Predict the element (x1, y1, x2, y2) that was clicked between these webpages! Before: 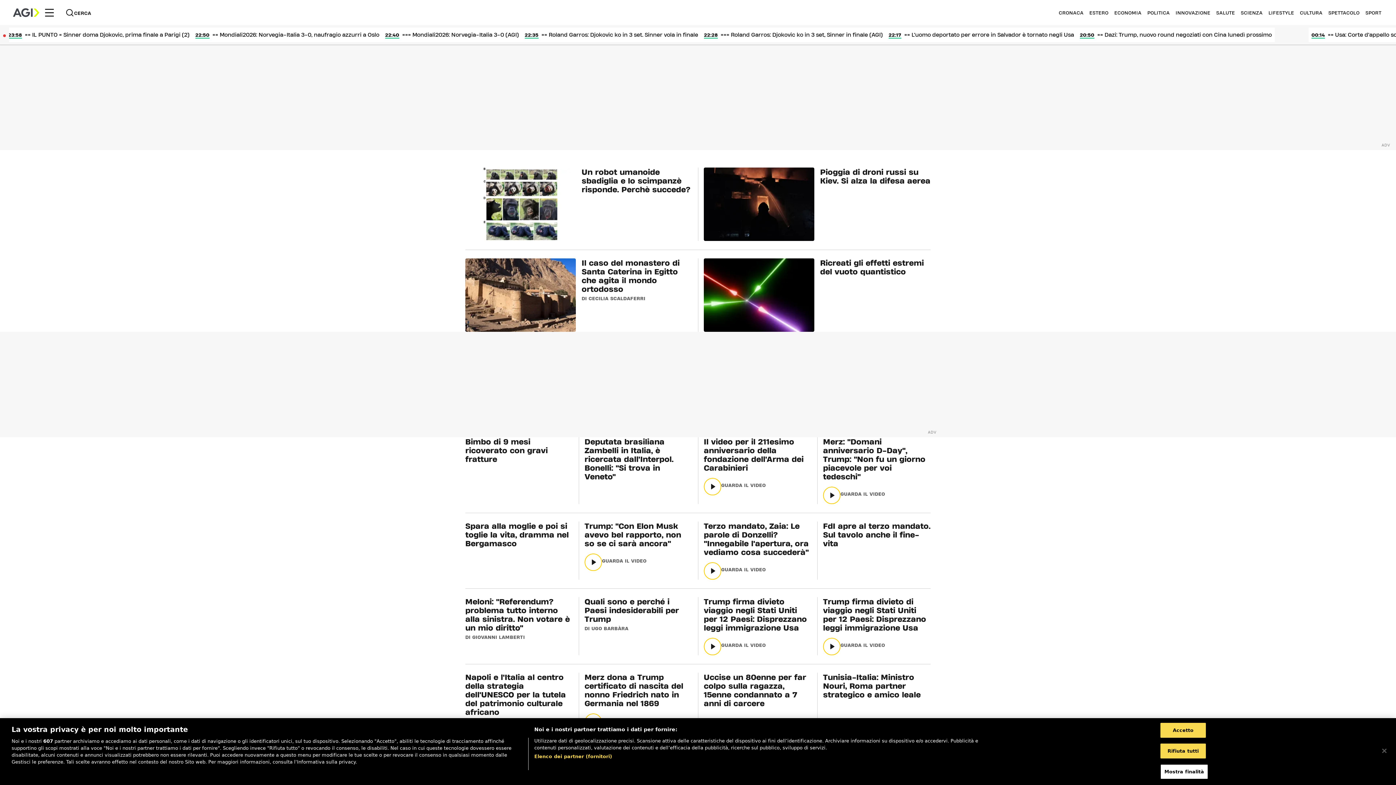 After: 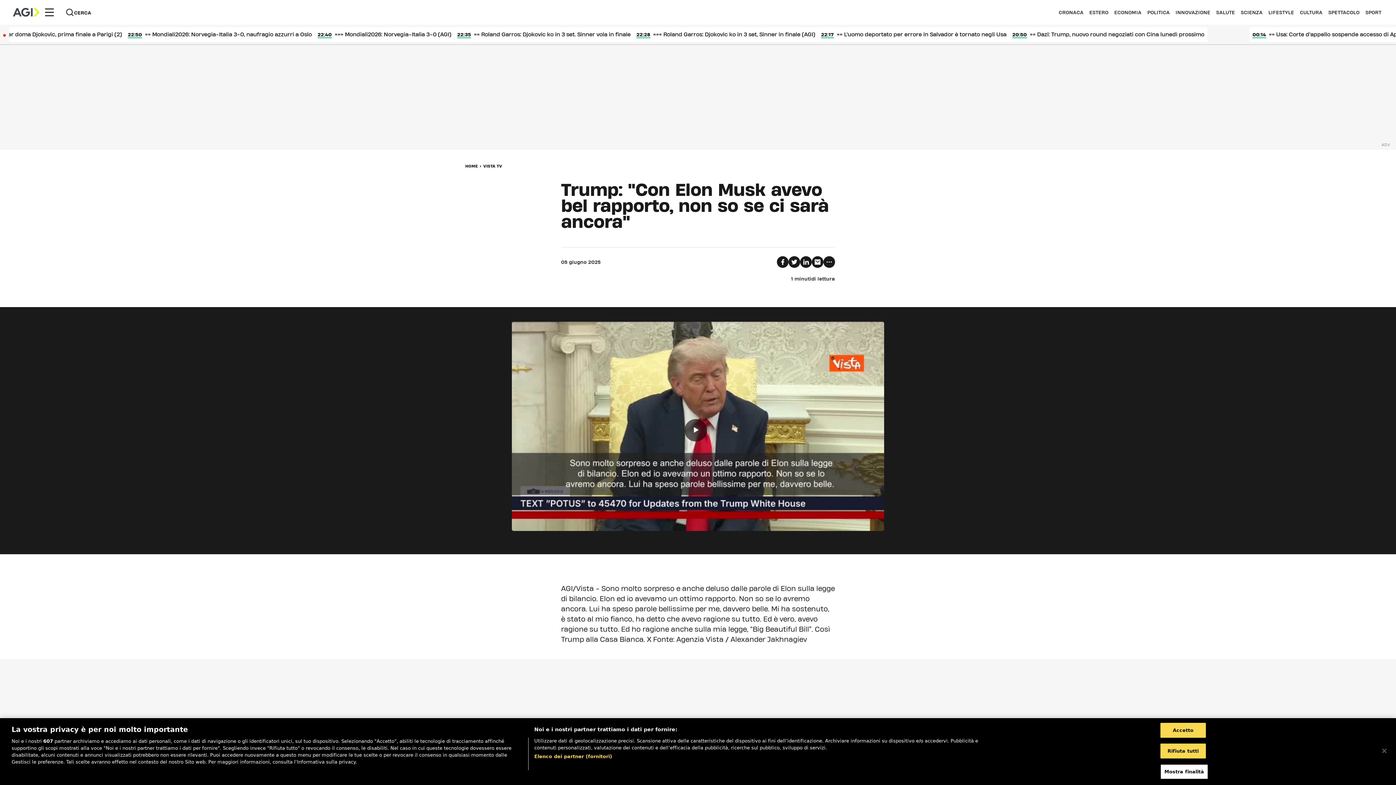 Action: label: Trump: "Con Elon Musk avevo bel rapporto, non so se ci sarà ancora"
GUARDA IL VIDEO bbox: (584, 521, 692, 571)